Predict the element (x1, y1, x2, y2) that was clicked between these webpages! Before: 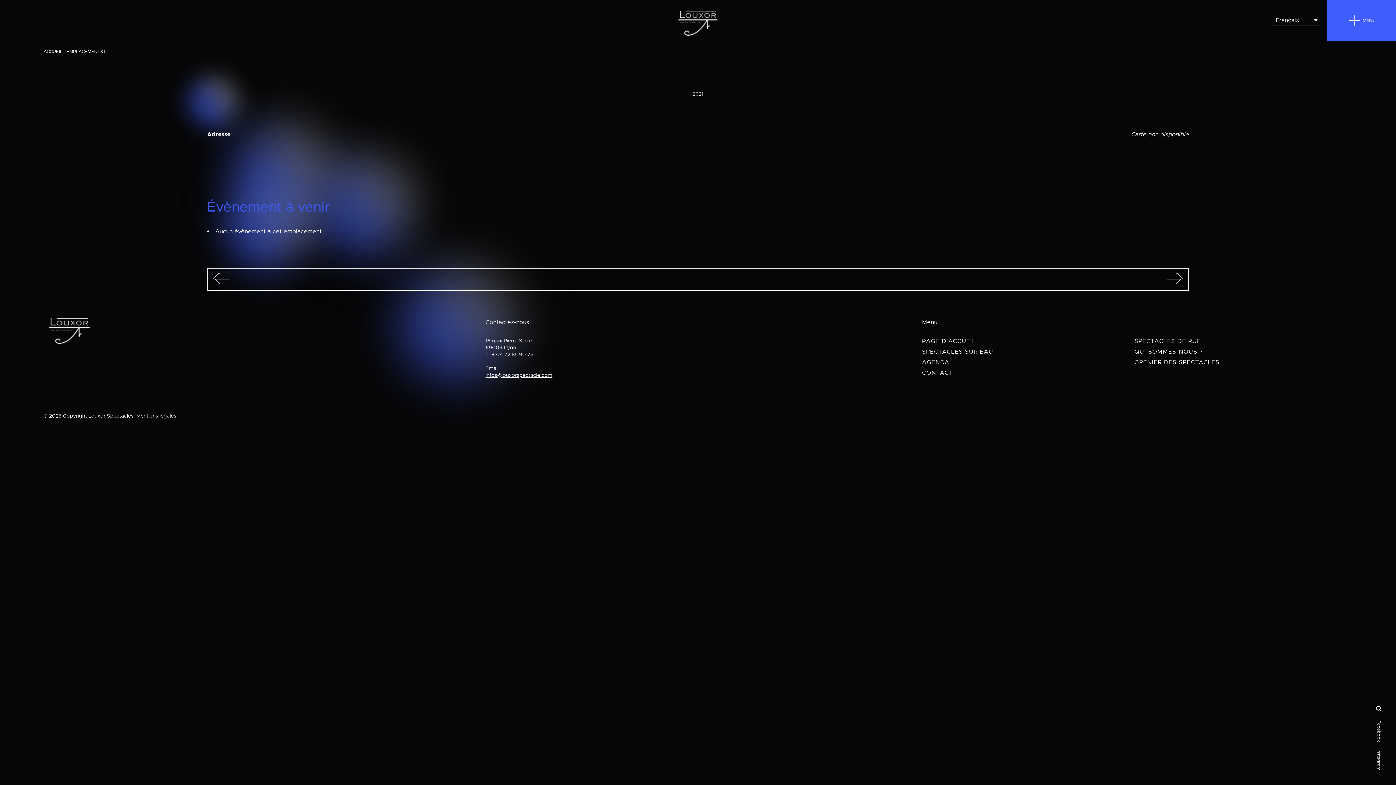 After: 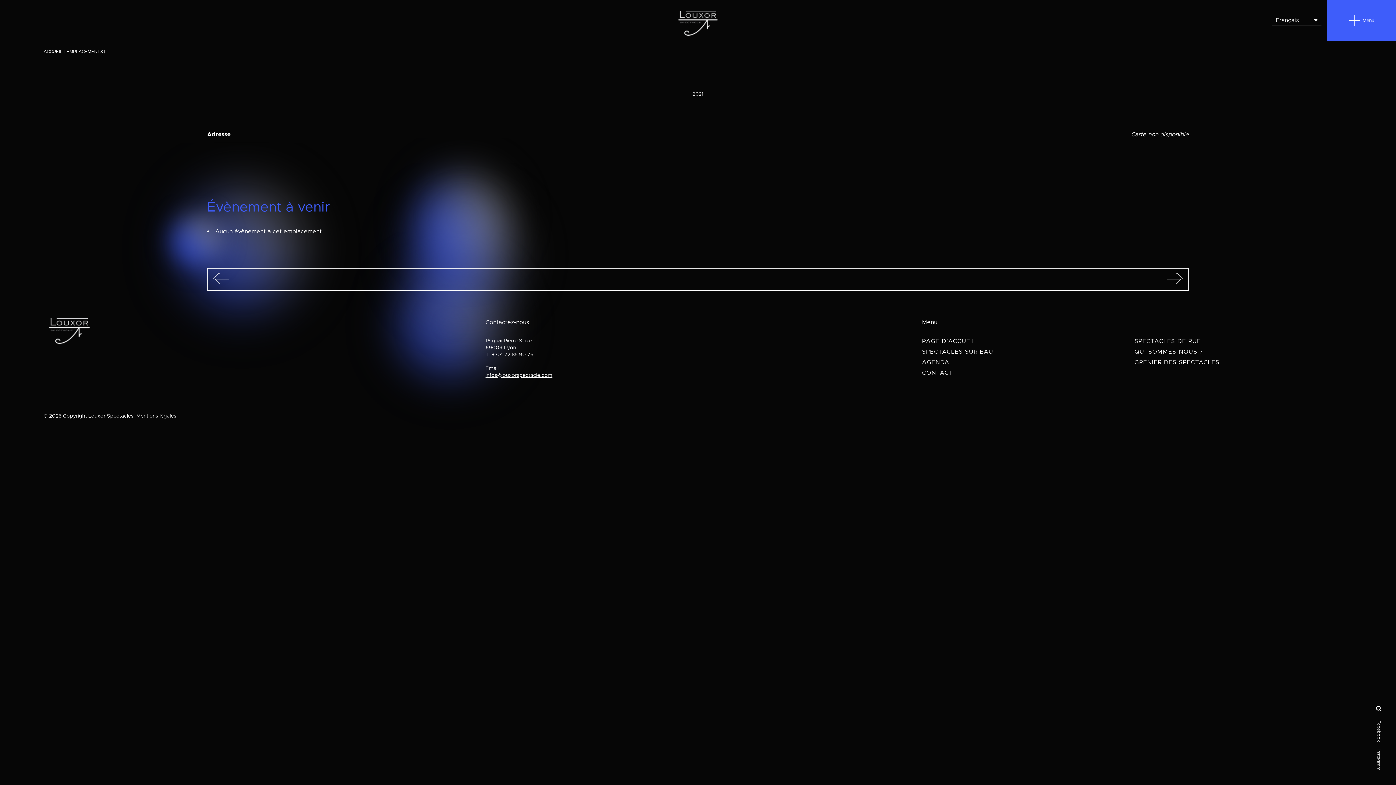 Action: bbox: (698, 268, 1188, 290)